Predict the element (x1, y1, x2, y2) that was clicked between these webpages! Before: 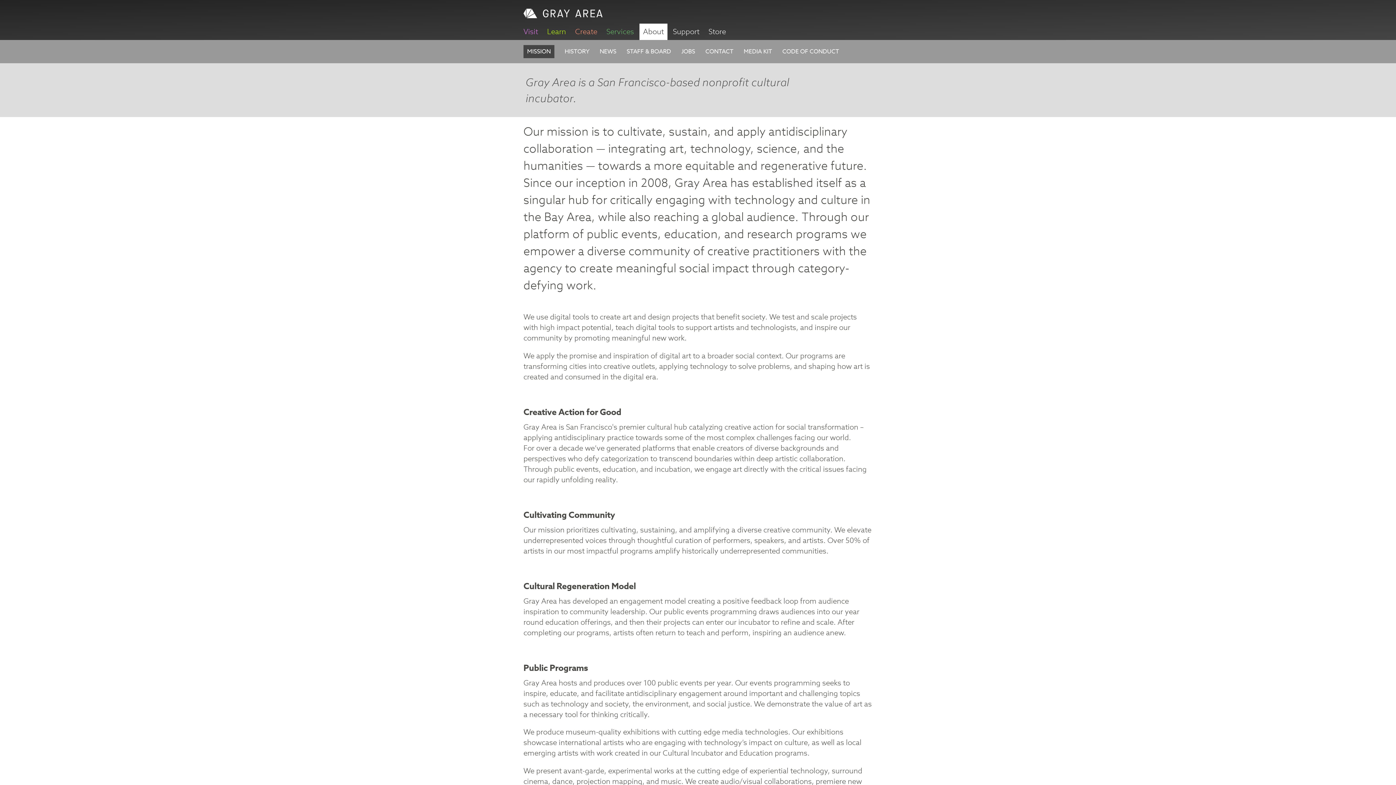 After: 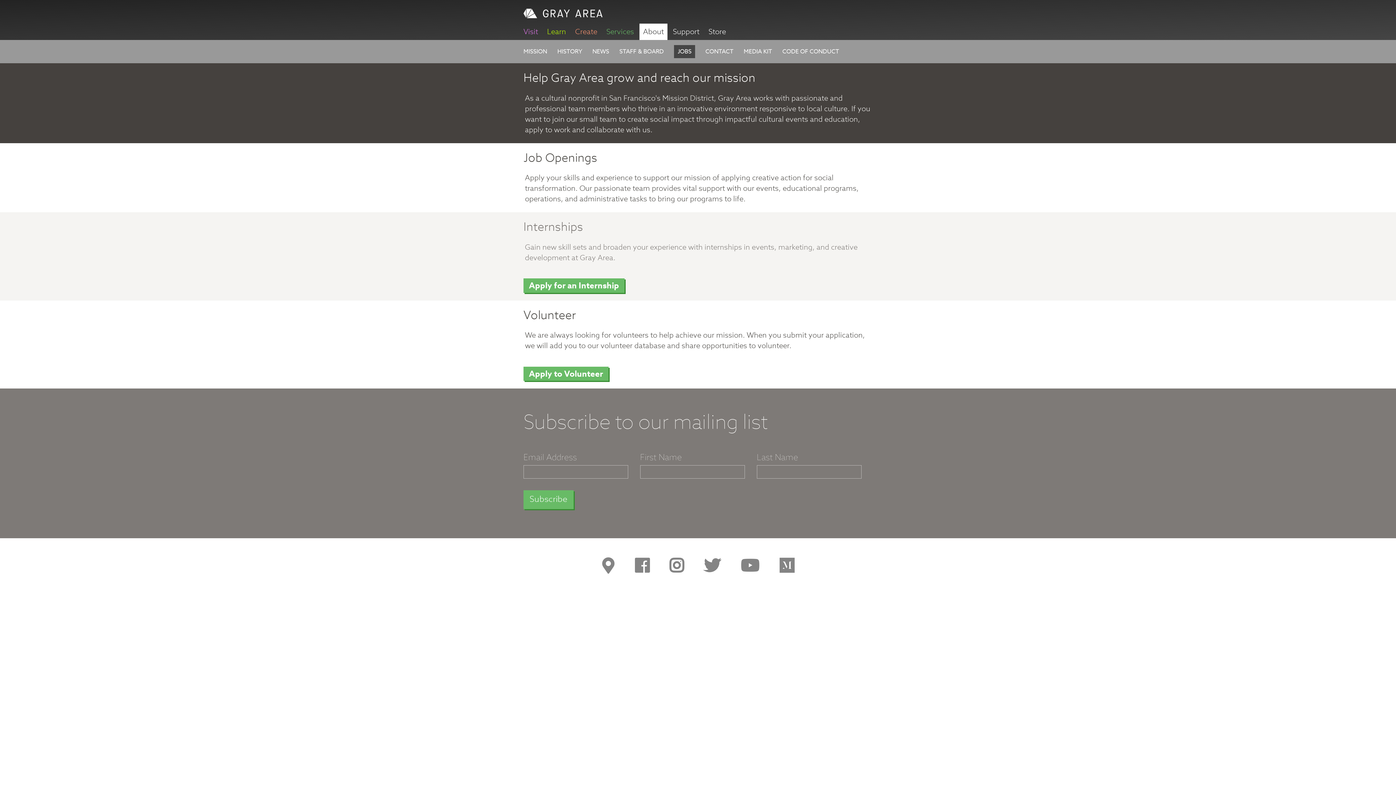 Action: bbox: (681, 45, 695, 58) label: JOBS